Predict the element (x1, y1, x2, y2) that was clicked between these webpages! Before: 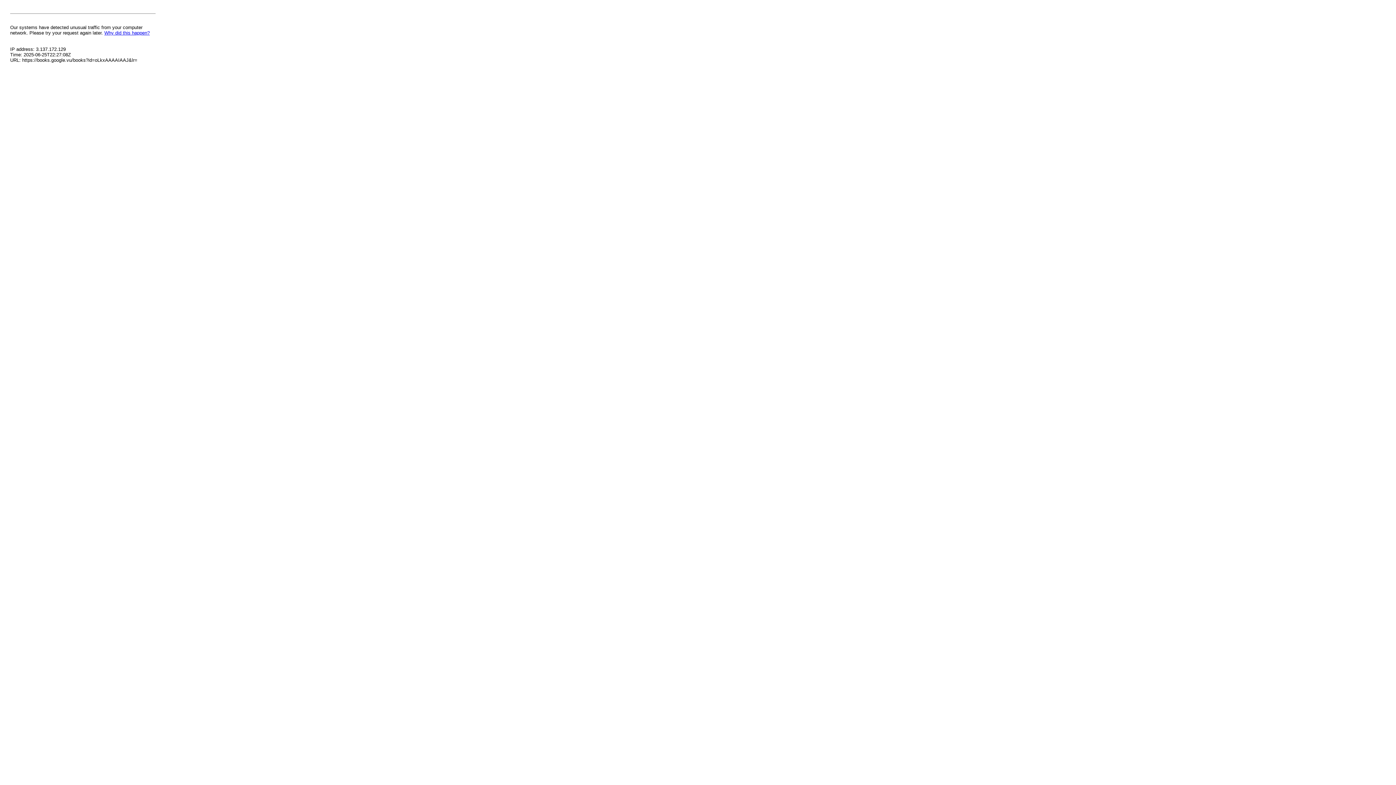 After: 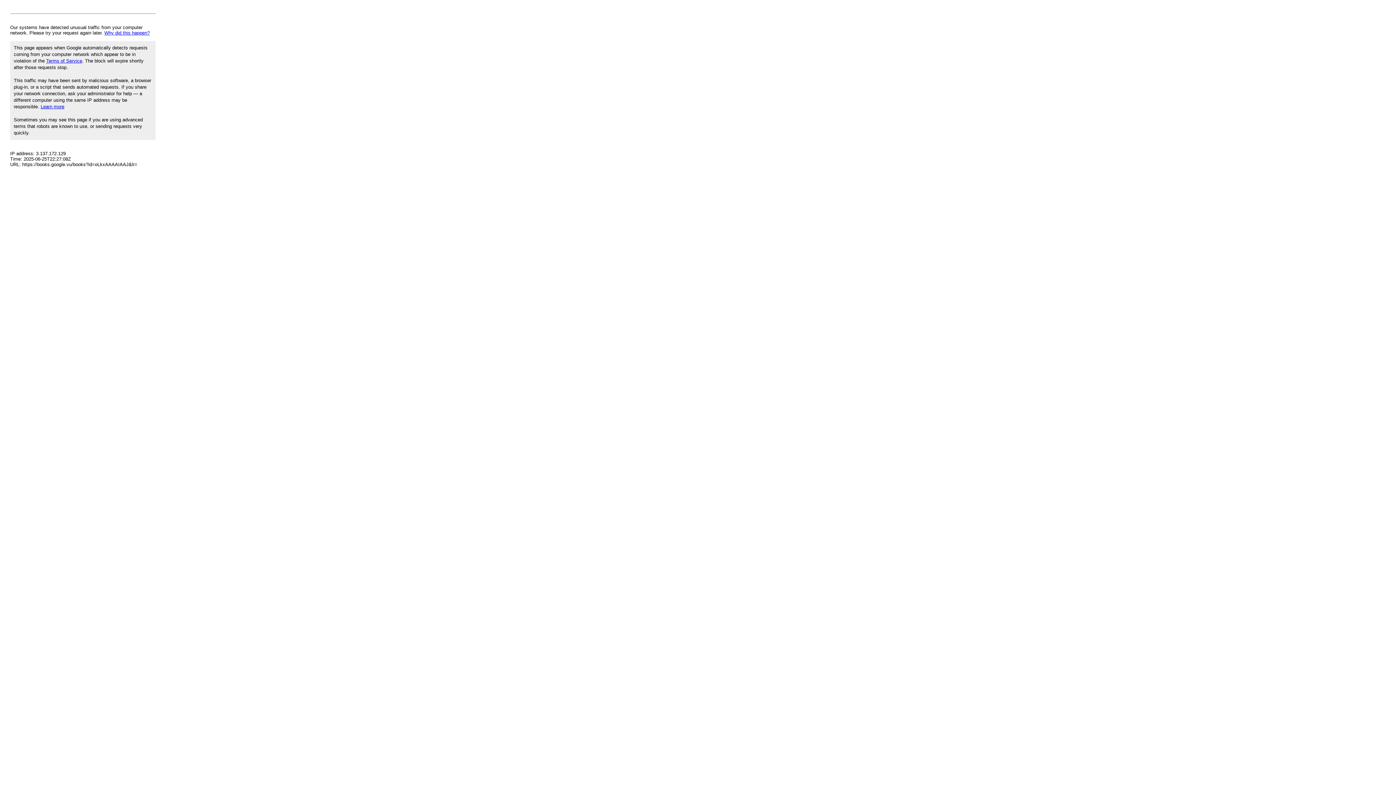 Action: bbox: (104, 30, 149, 35) label: Why did this happen?